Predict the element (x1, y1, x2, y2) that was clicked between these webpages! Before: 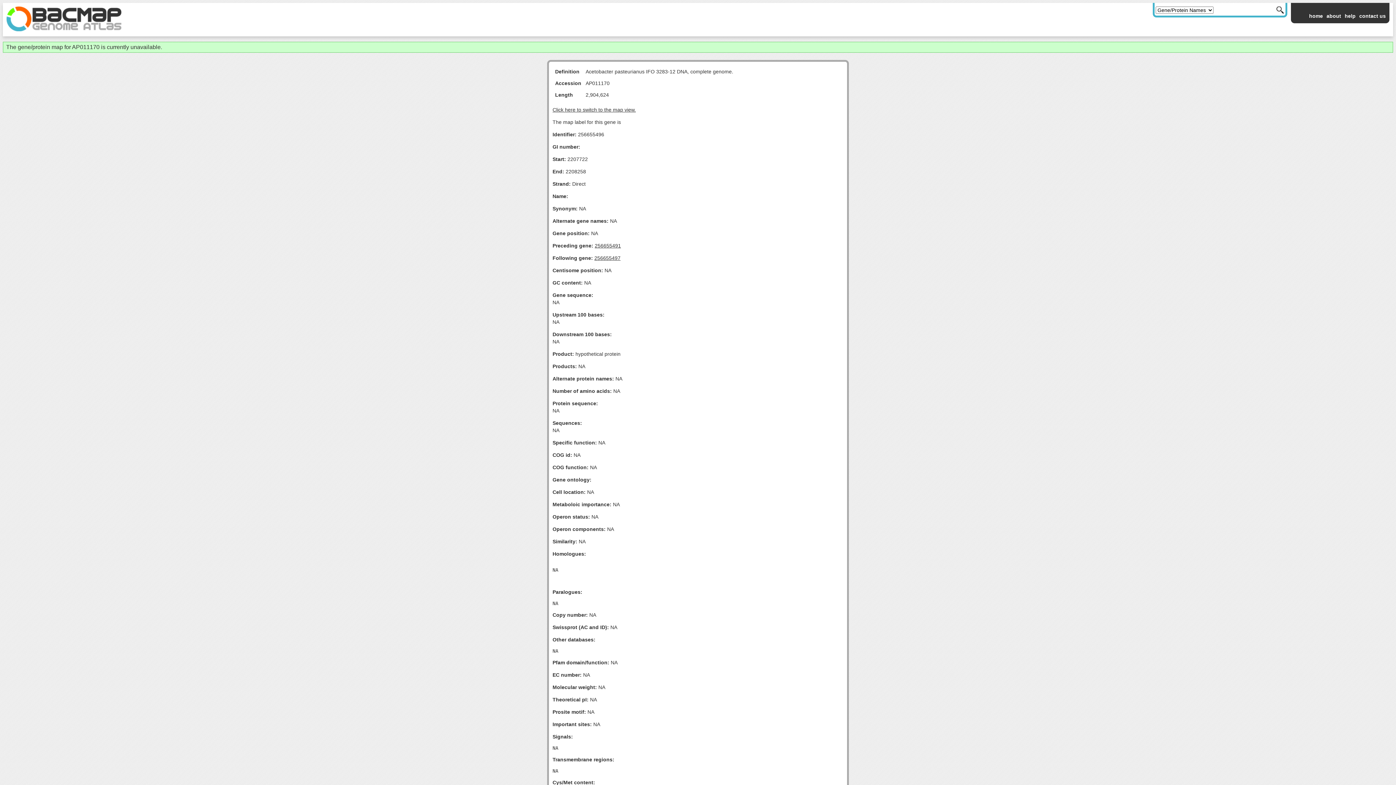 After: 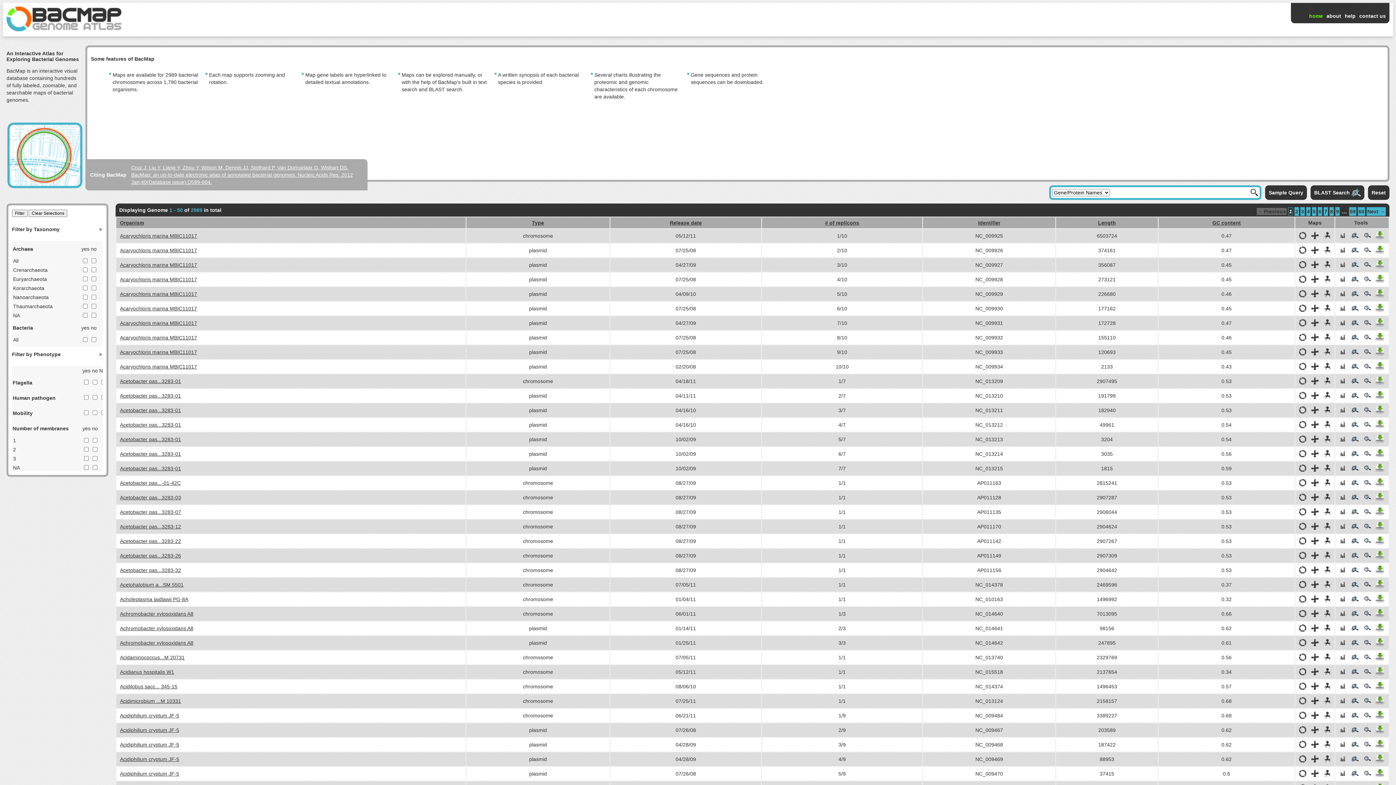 Action: bbox: (1309, 13, 1323, 18) label: home